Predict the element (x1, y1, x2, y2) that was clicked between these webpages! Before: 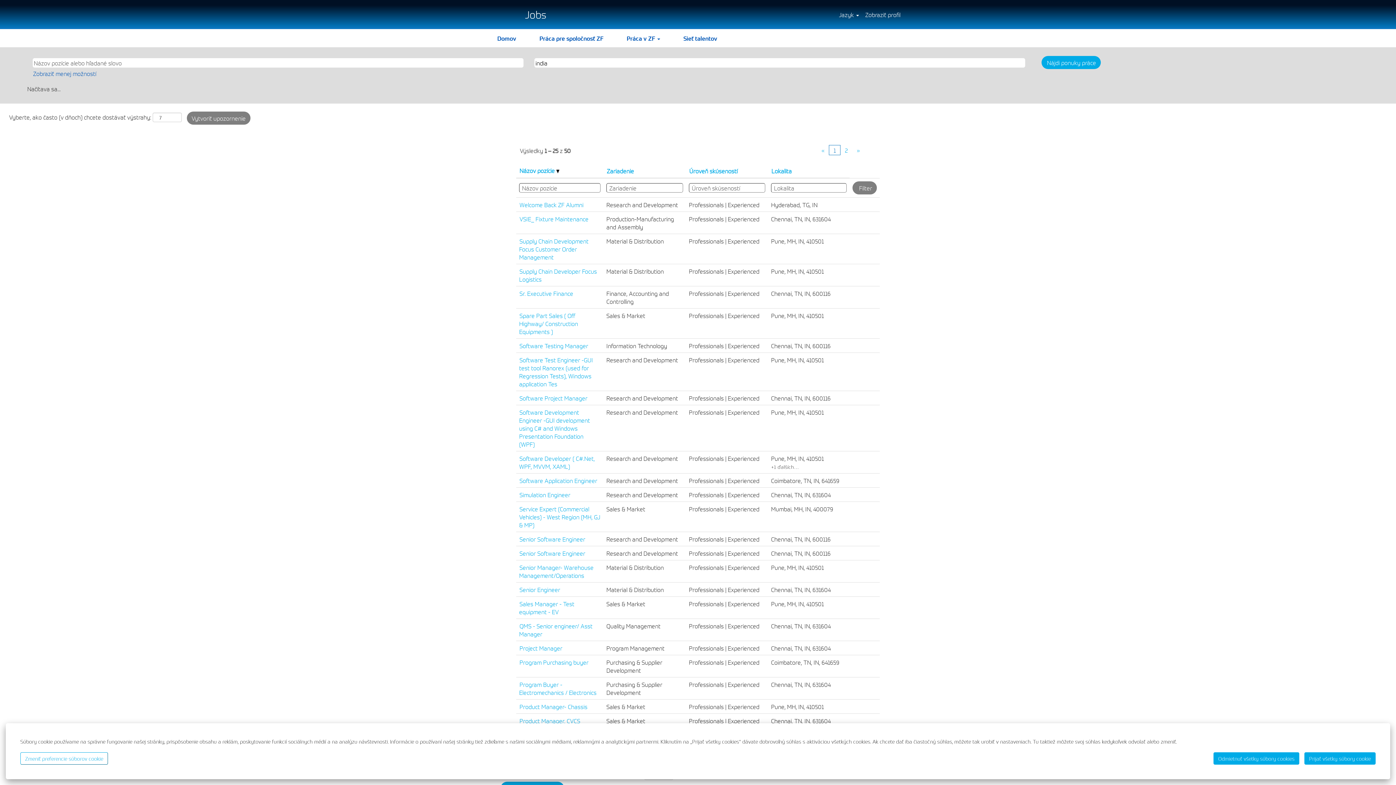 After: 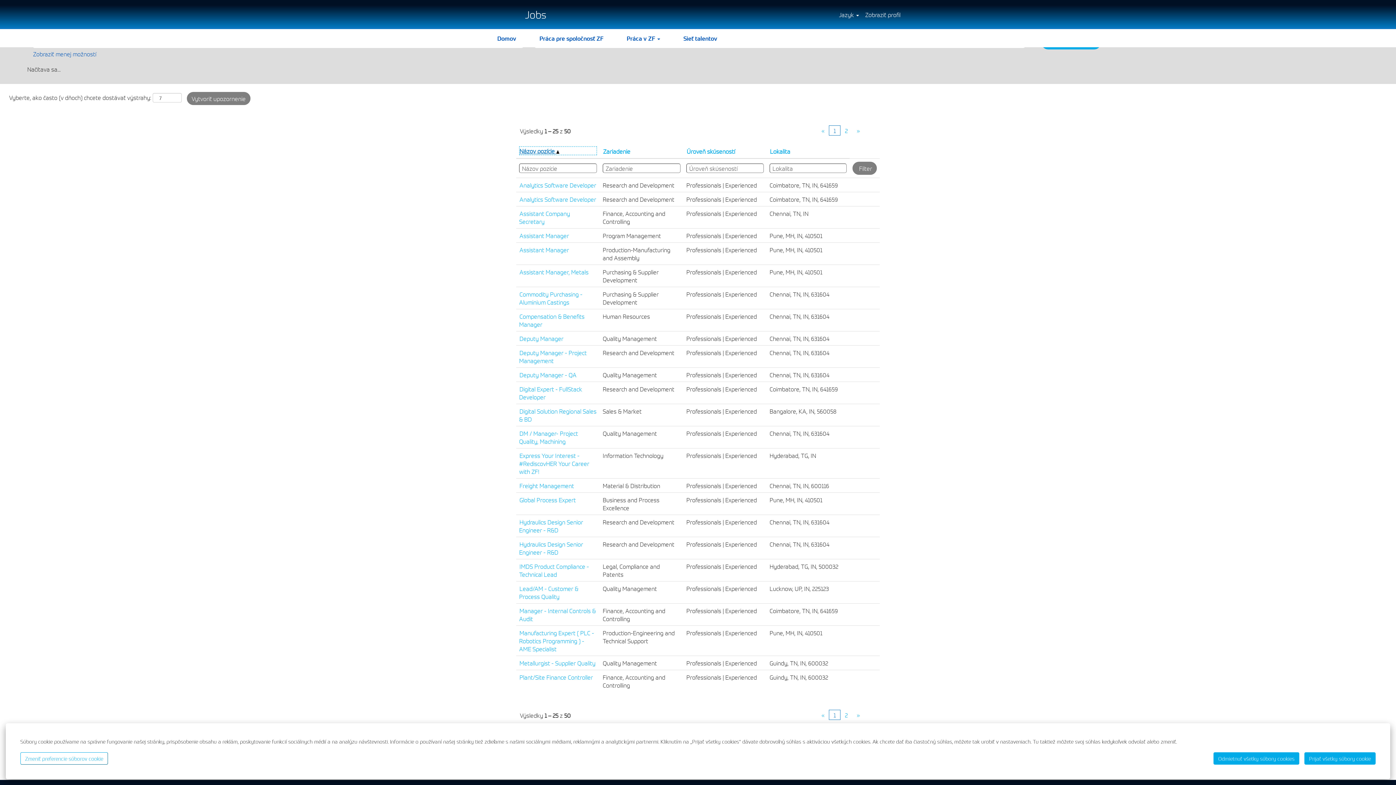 Action: bbox: (519, 166, 600, 174) label: Názov pozície 